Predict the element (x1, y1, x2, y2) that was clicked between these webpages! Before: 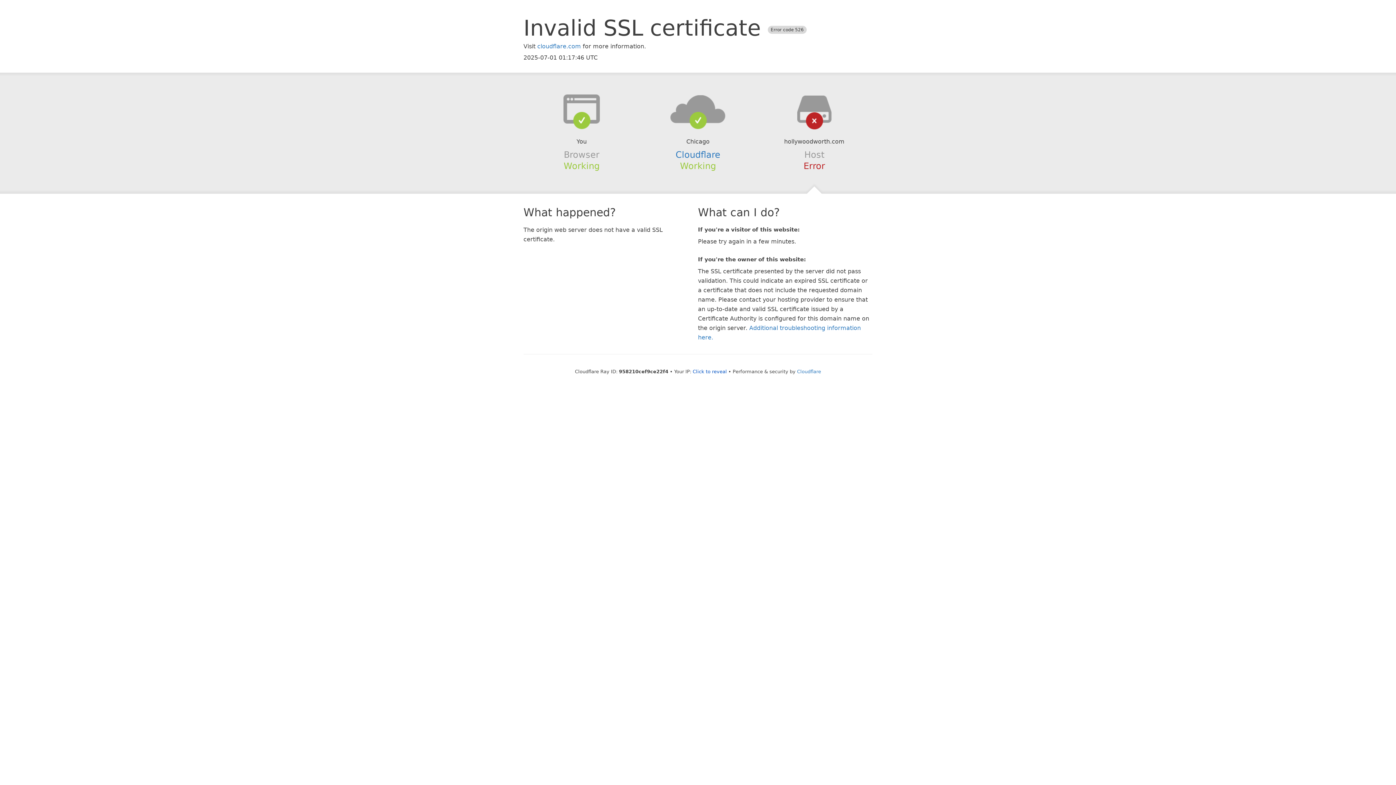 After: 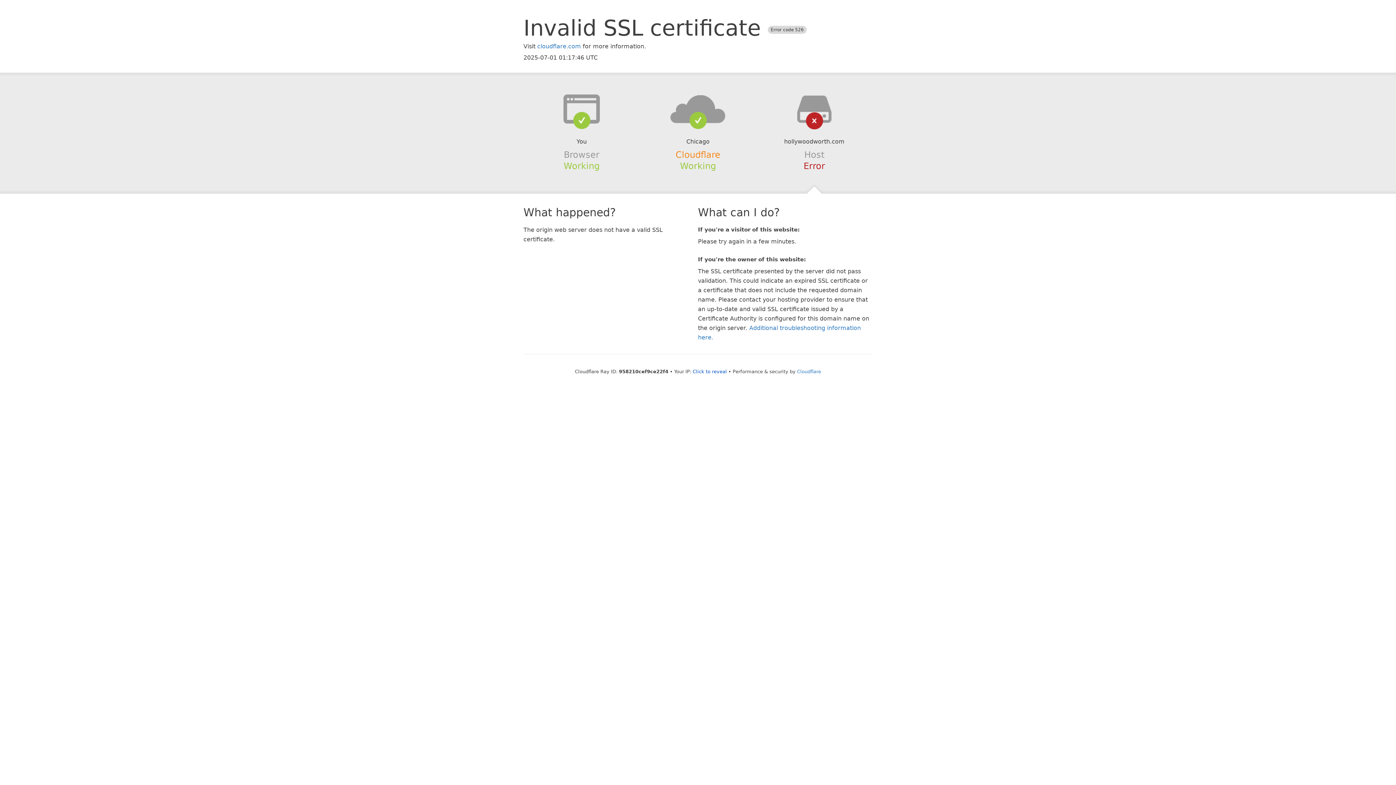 Action: bbox: (675, 149, 720, 159) label: Cloudflare